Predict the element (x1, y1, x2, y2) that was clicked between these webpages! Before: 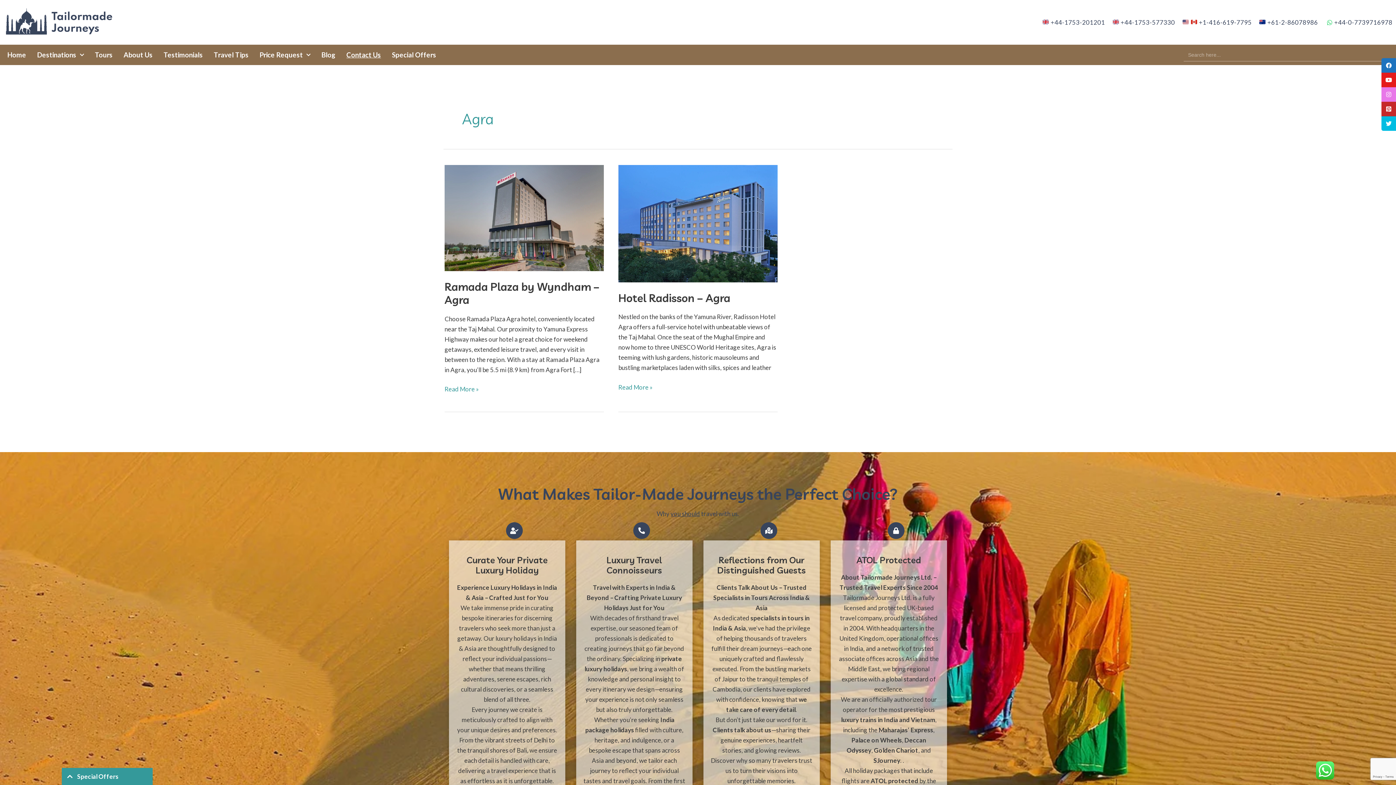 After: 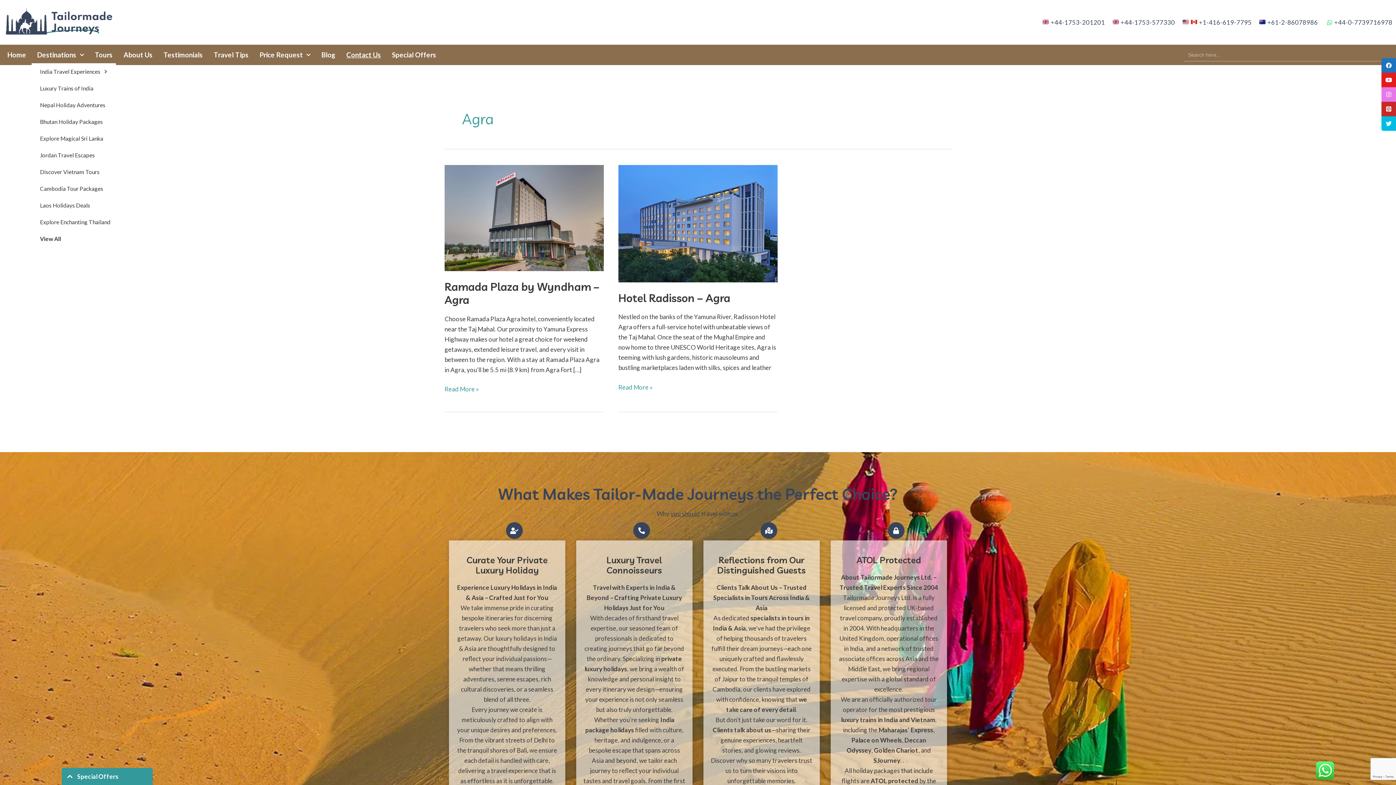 Action: bbox: (31, 46, 89, 63) label: Destinations